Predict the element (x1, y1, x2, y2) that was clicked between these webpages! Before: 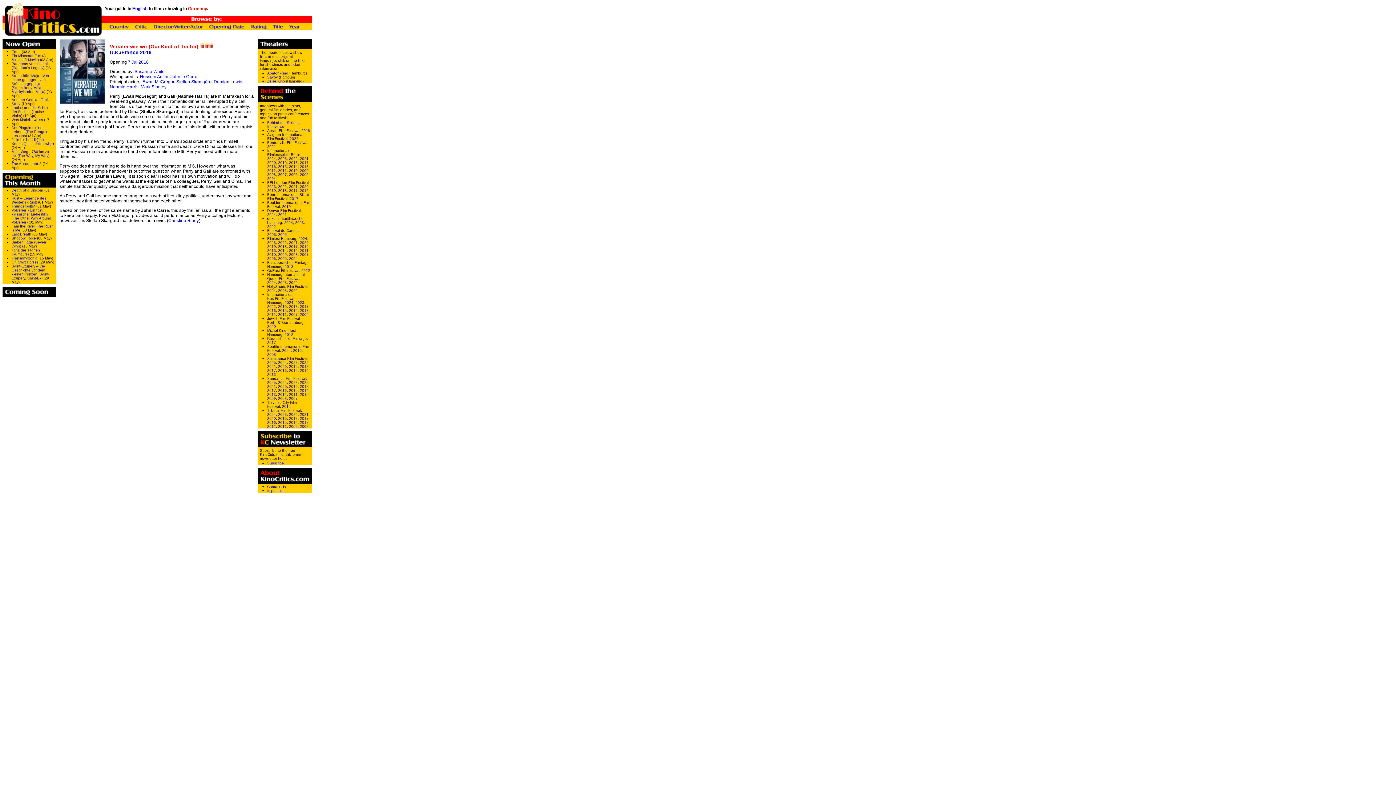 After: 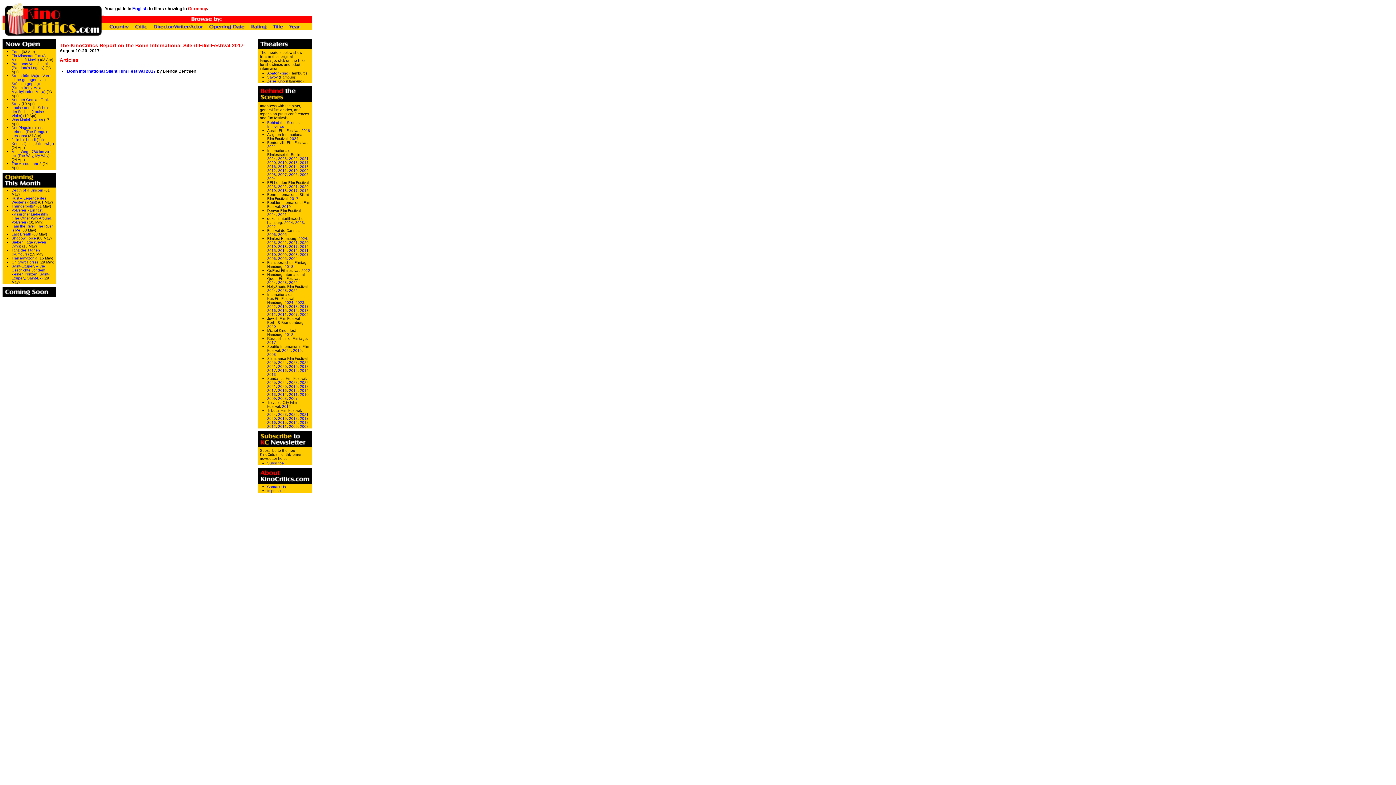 Action: label: 2017 bbox: (289, 196, 298, 200)